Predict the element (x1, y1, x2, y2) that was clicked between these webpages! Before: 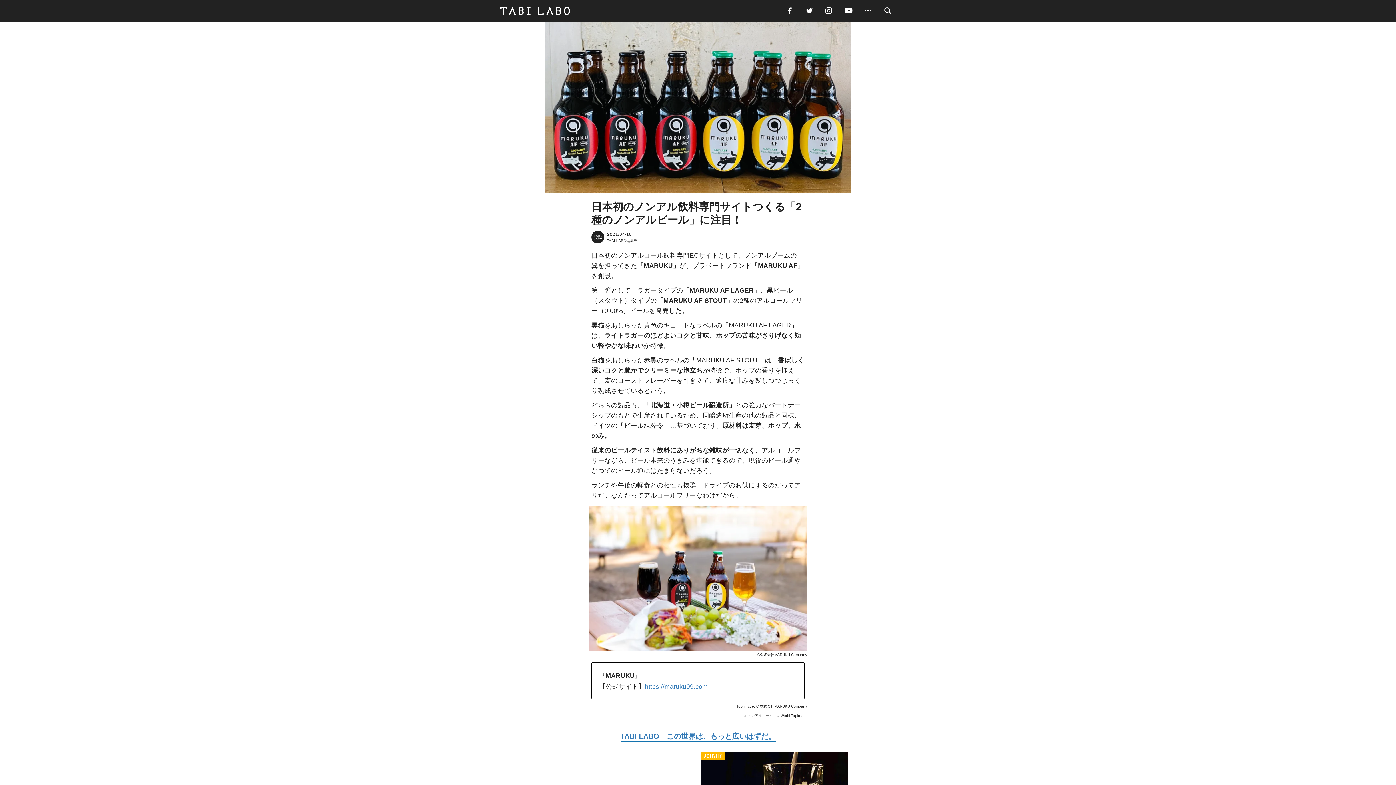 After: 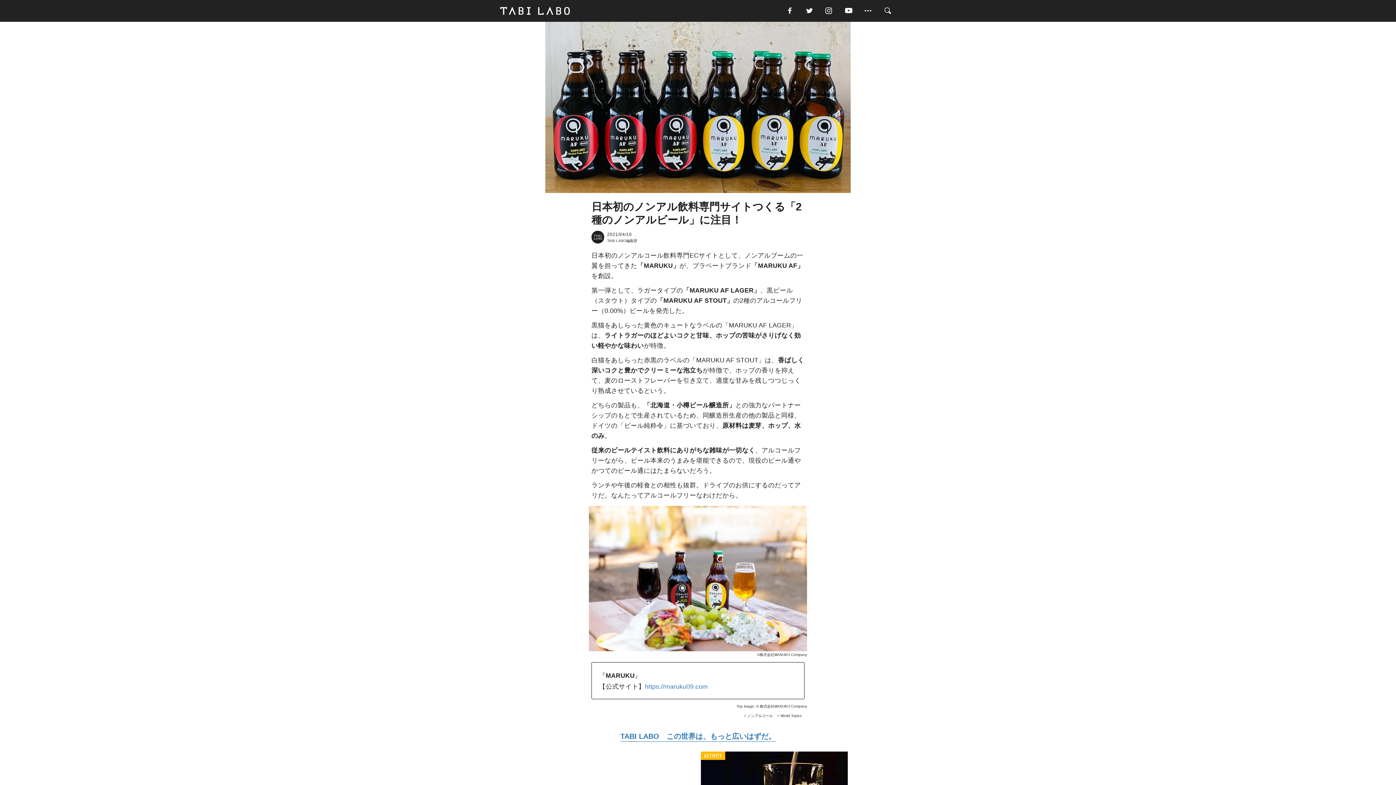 Action: bbox: (784, 5, 804, 16)